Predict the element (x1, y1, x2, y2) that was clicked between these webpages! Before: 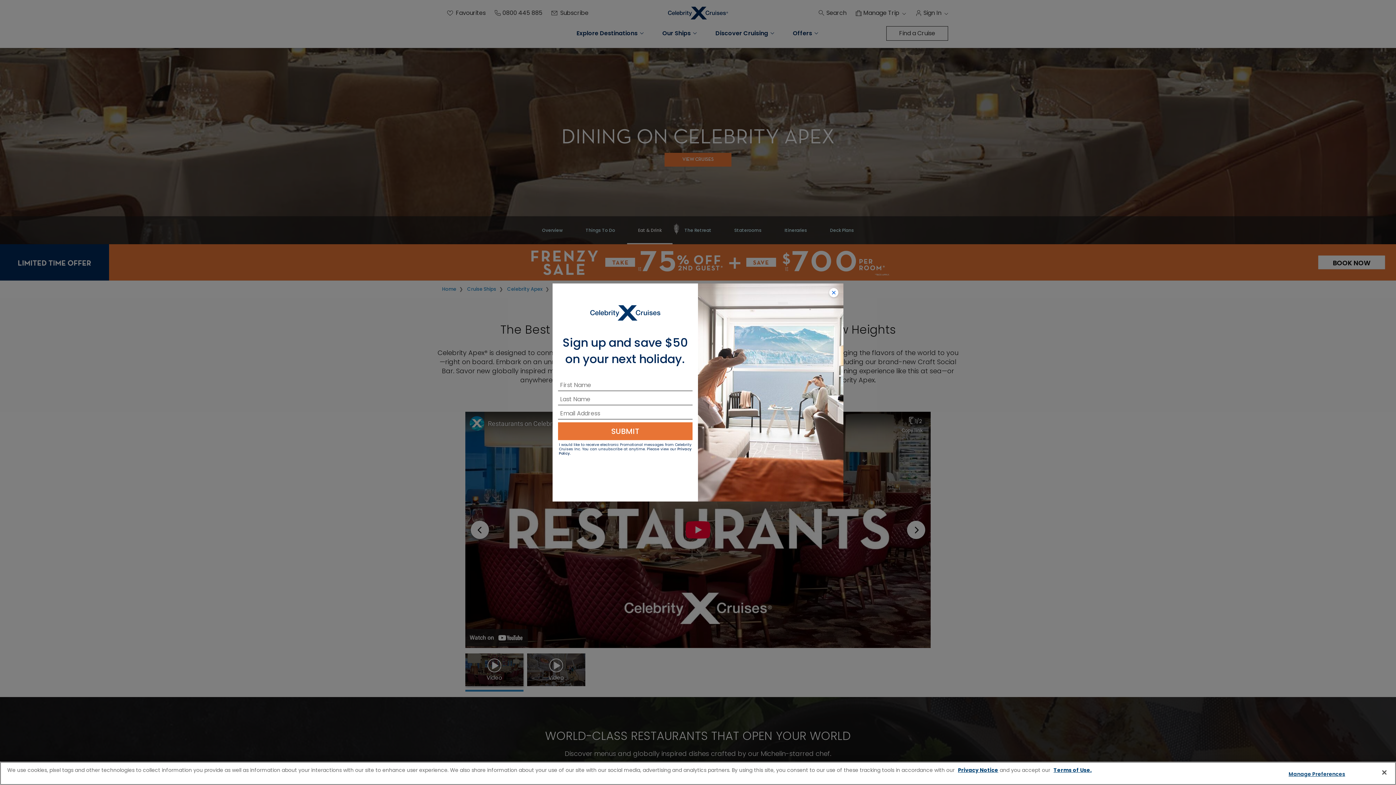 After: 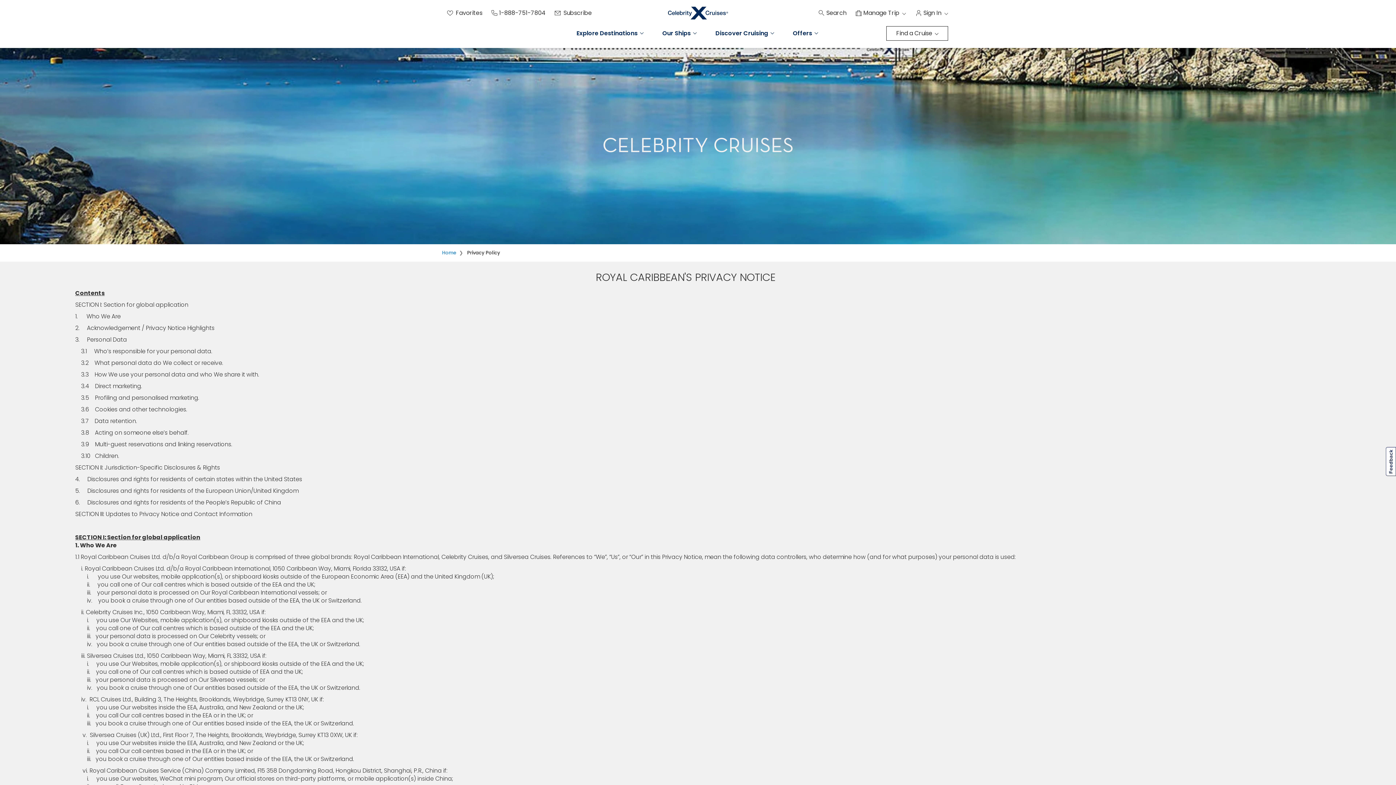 Action: label: Privacy Notice bbox: (958, 766, 998, 774)